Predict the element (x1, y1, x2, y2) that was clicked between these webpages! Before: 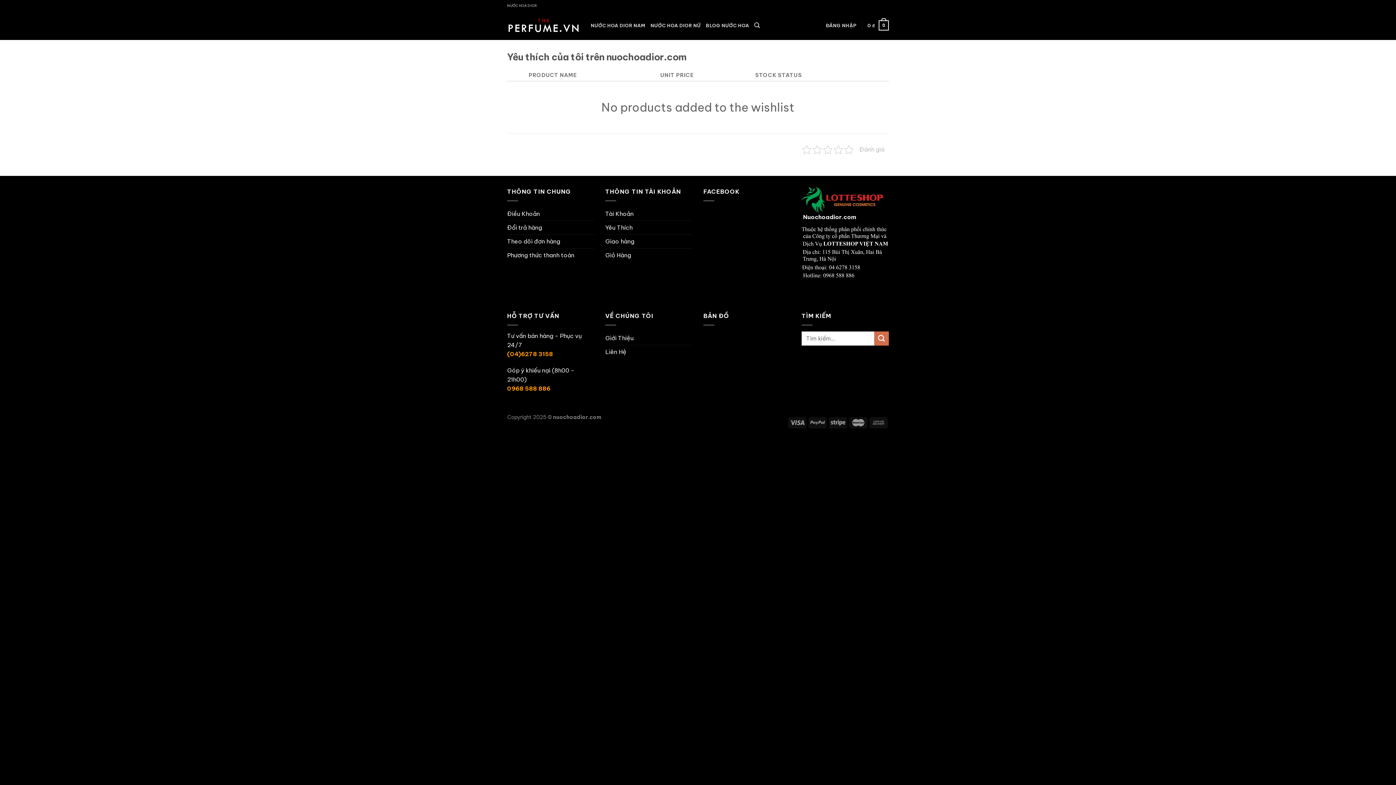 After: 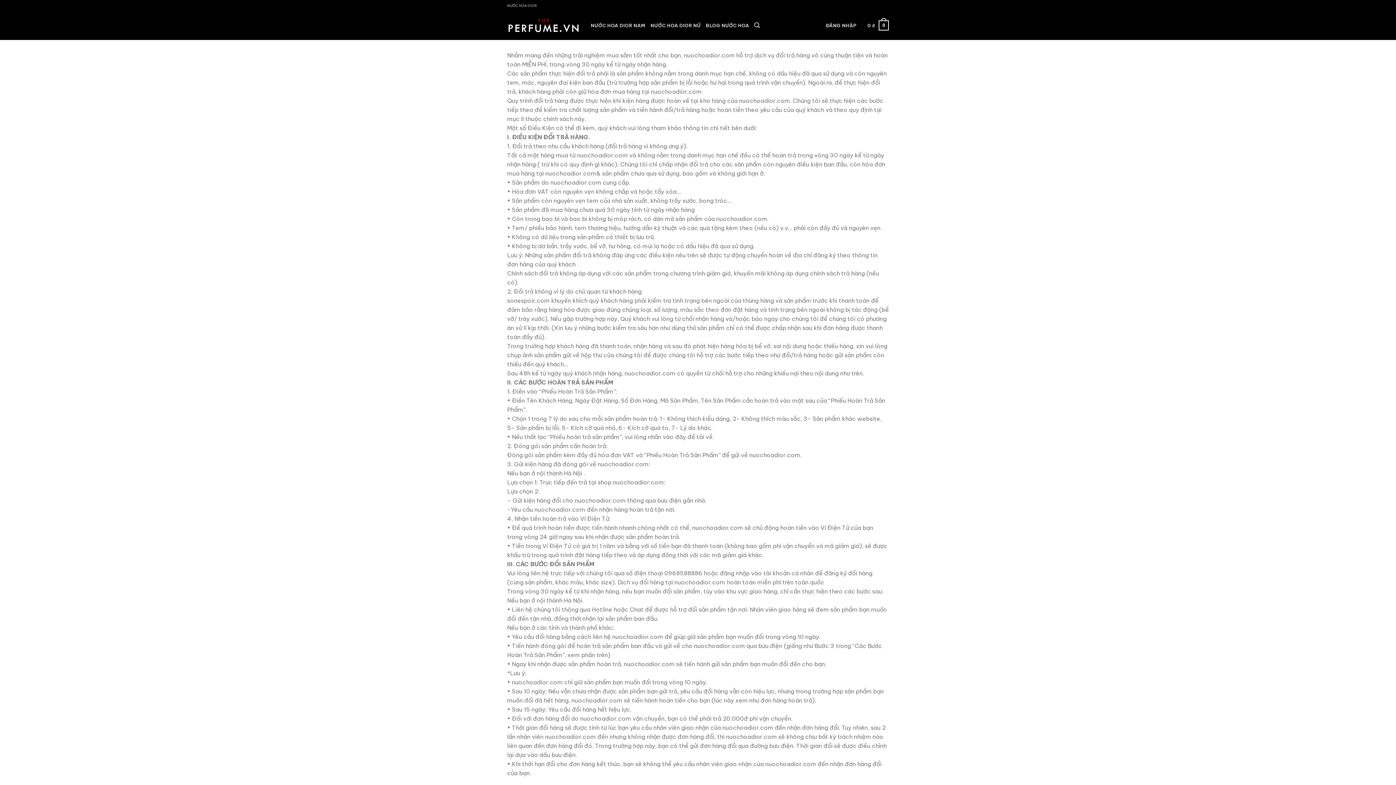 Action: bbox: (507, 220, 542, 234) label: Đổi trả hàng